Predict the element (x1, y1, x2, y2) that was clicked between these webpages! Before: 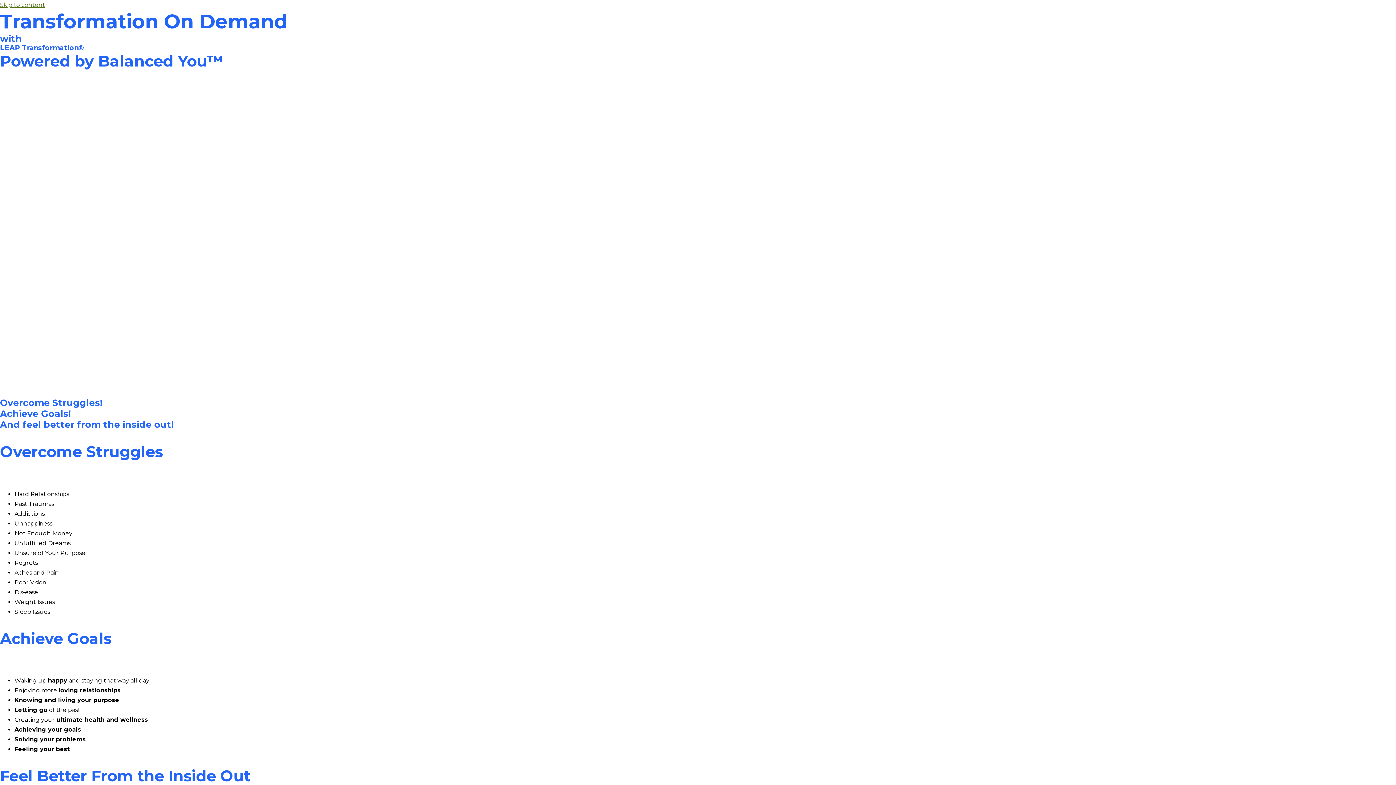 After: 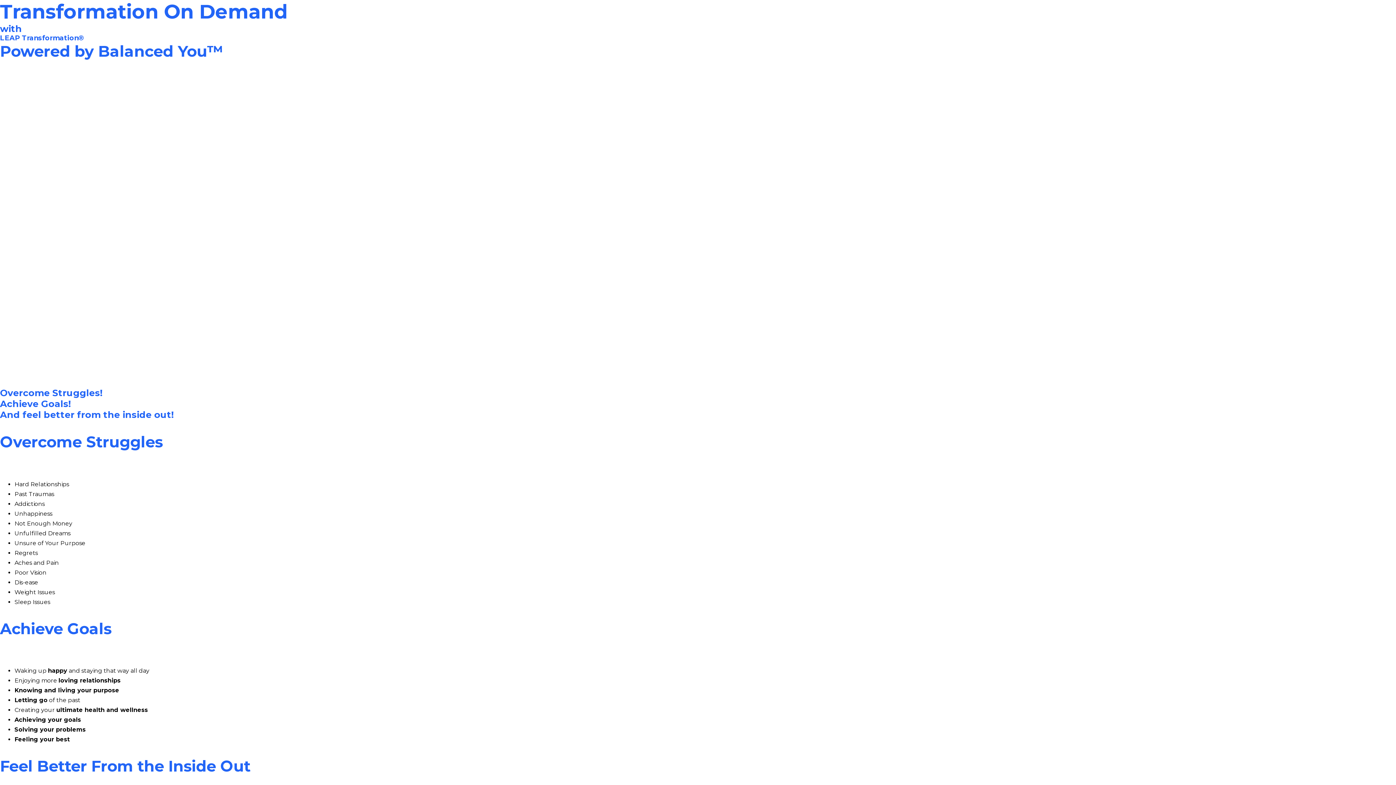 Action: bbox: (0, 1, 45, 8) label: Skip to content